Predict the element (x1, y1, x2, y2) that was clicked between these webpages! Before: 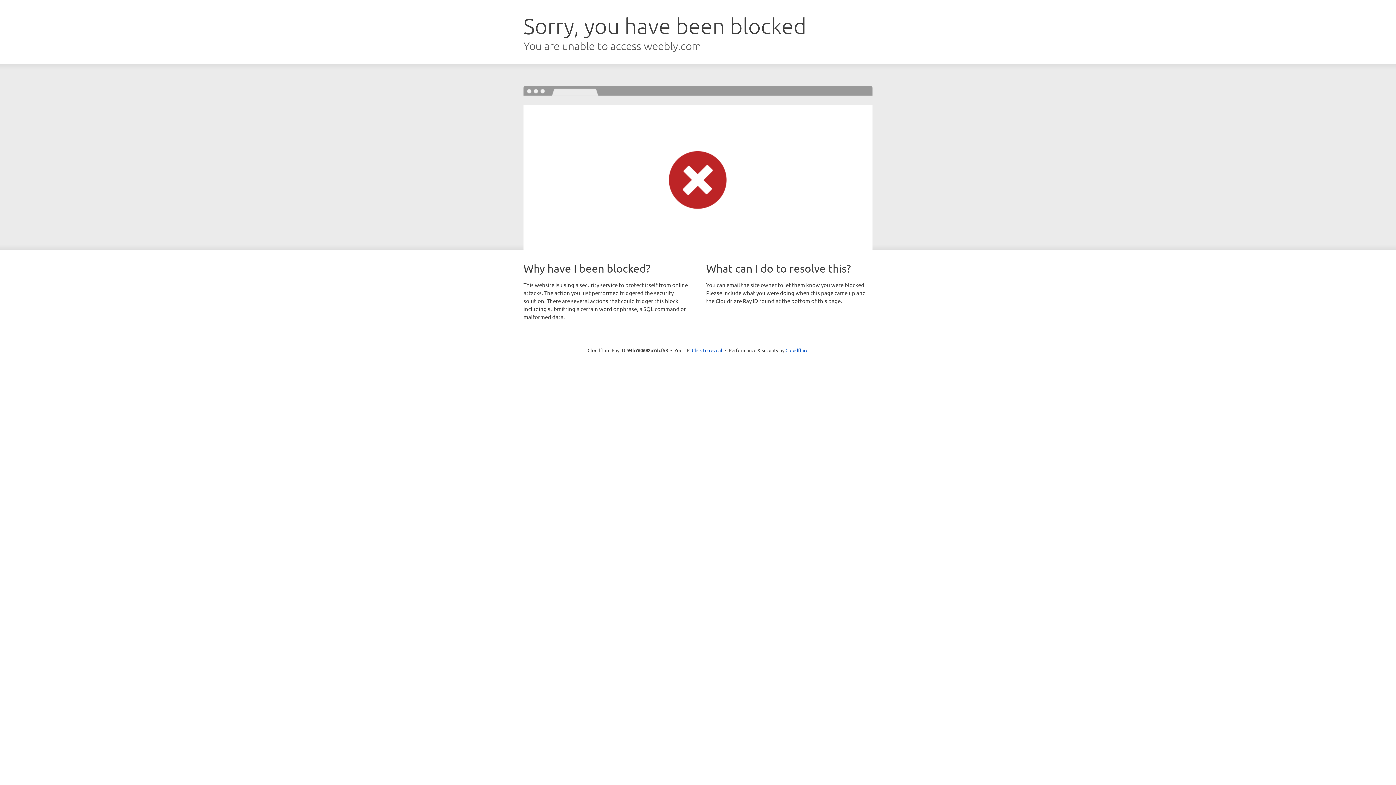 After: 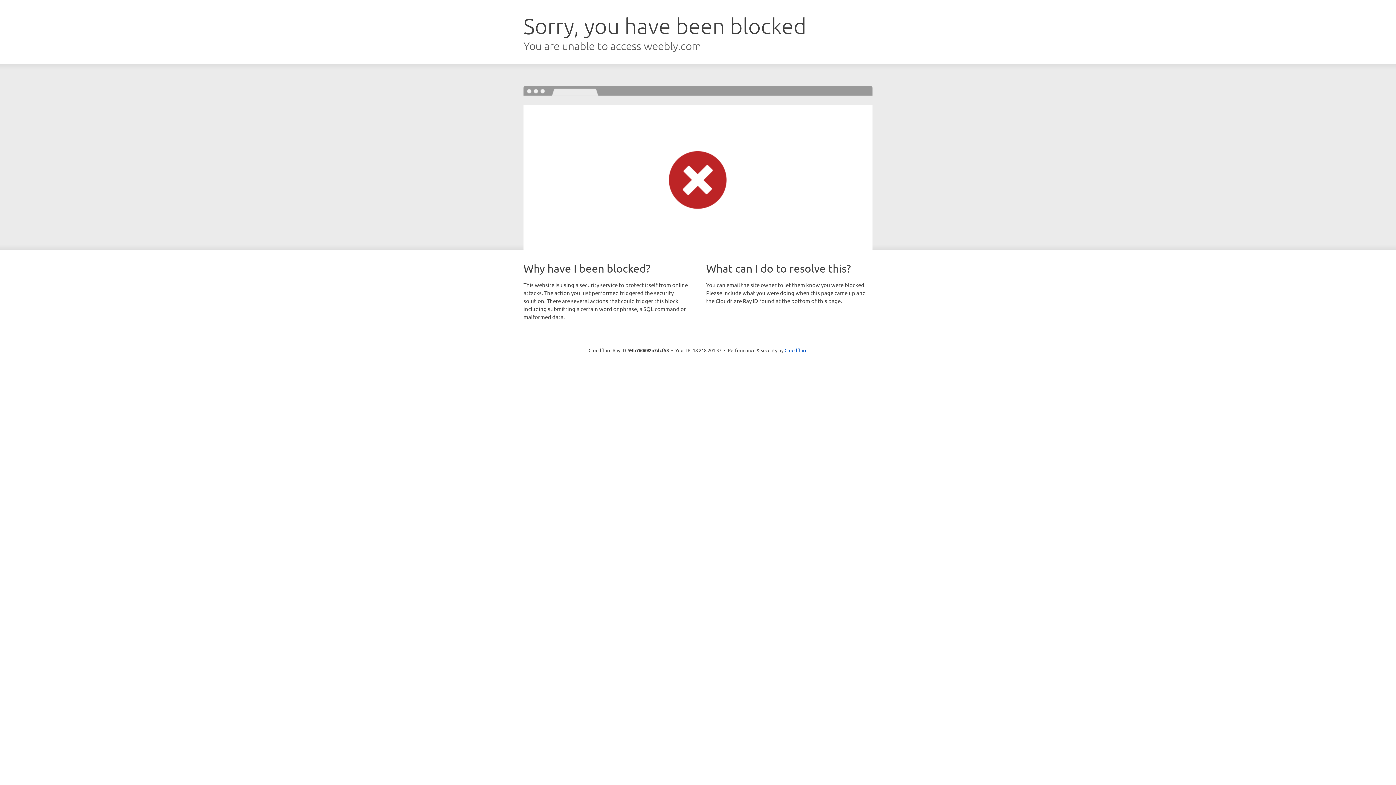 Action: label: Click to reveal bbox: (692, 346, 722, 353)